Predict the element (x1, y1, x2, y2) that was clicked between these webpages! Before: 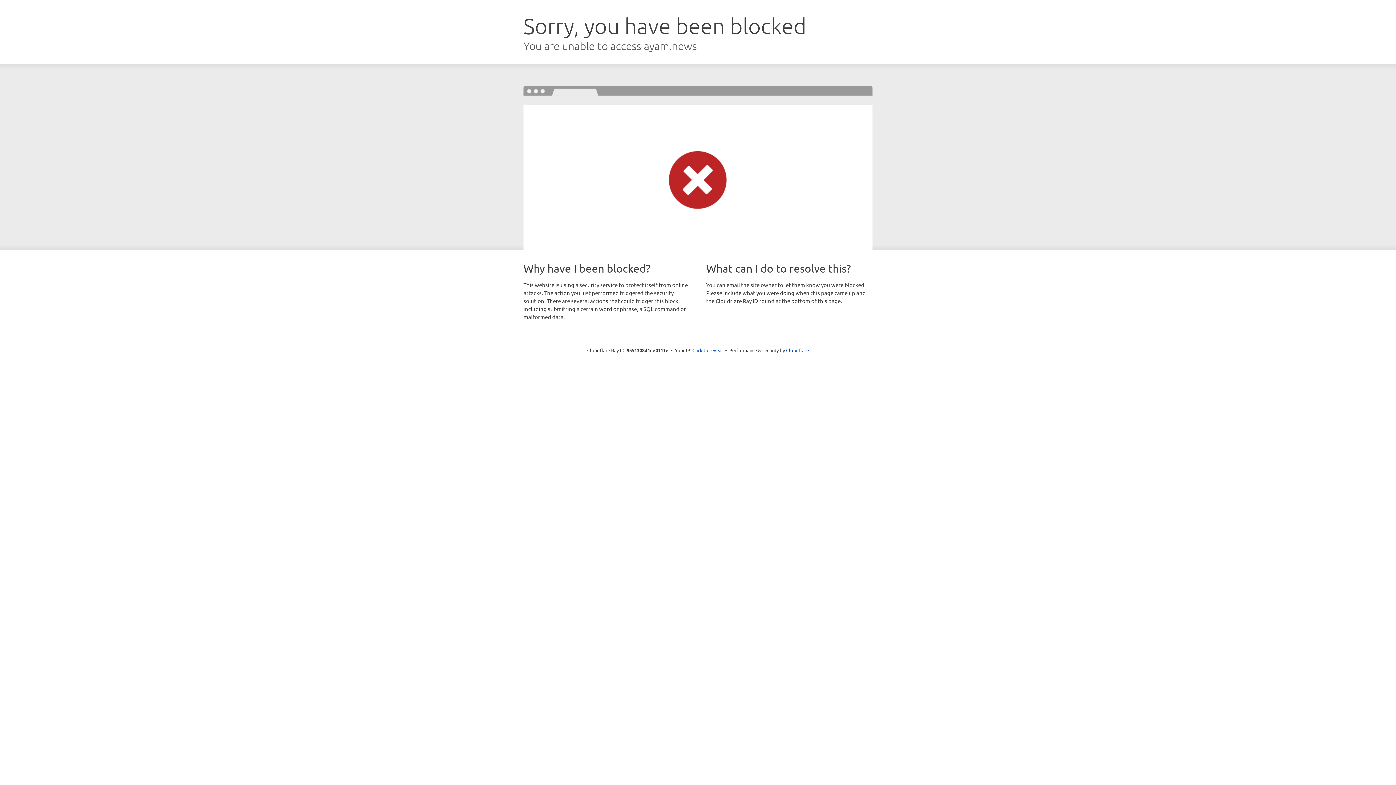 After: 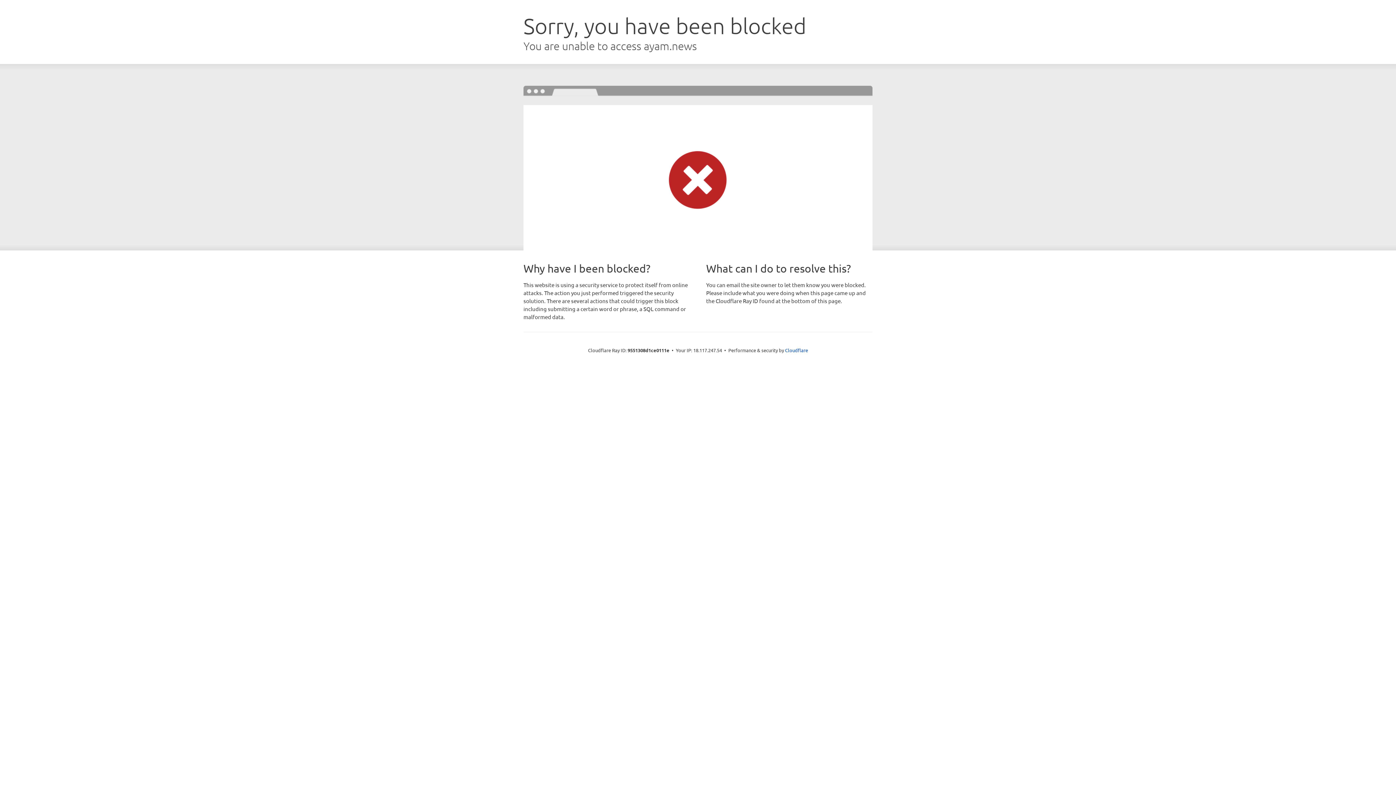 Action: bbox: (692, 346, 723, 353) label: Click to reveal